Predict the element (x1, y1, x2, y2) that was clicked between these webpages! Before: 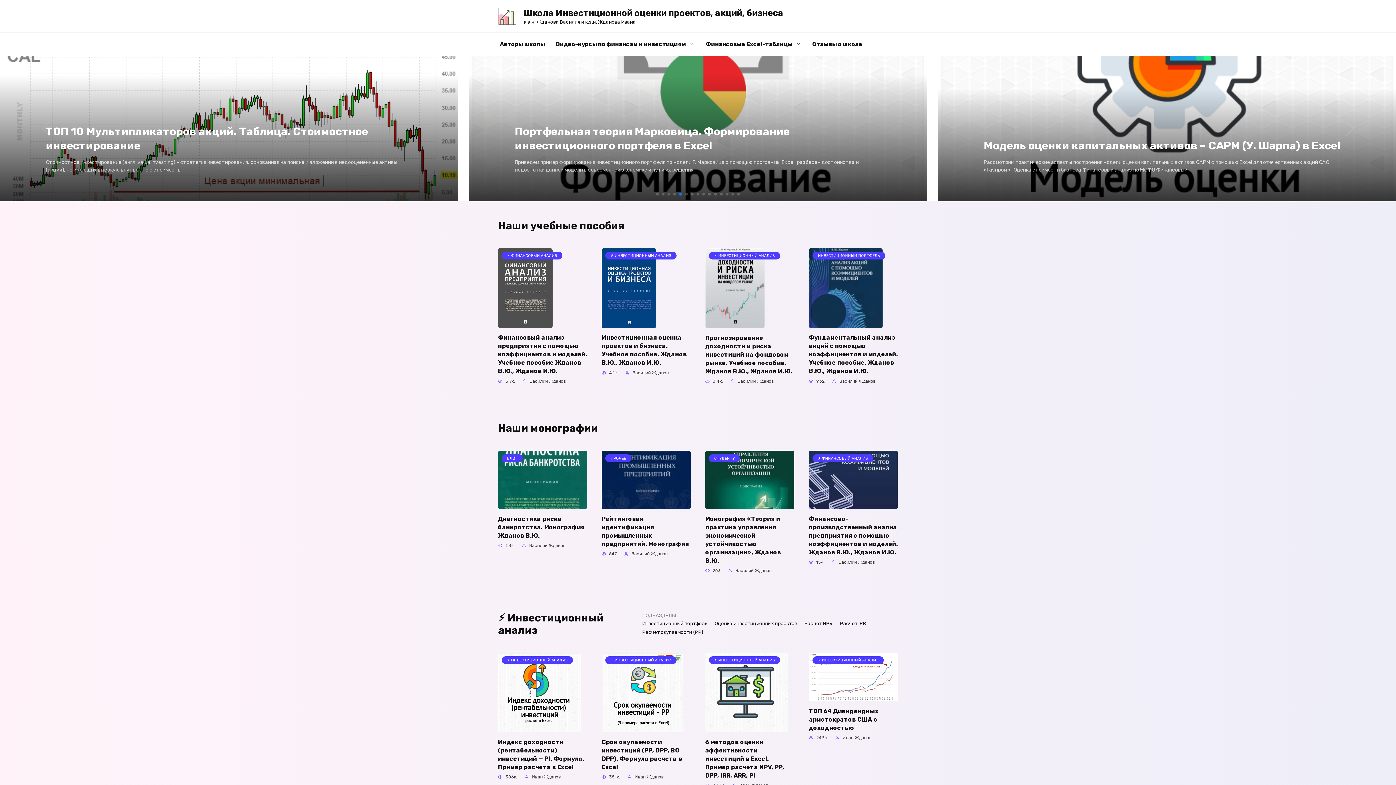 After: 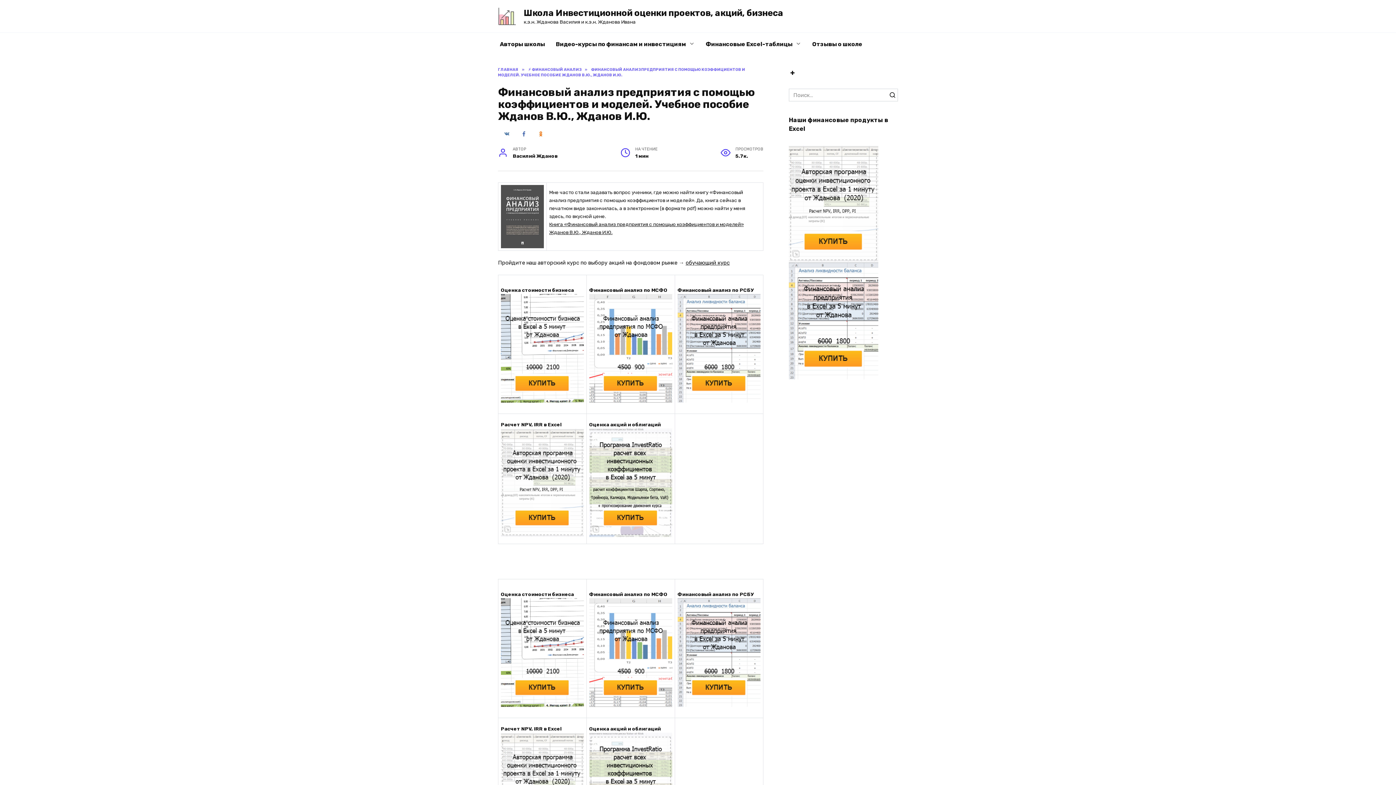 Action: label: ⚡ ФИНАНСОВЫЙ АНАЛИЗ bbox: (498, 321, 552, 327)